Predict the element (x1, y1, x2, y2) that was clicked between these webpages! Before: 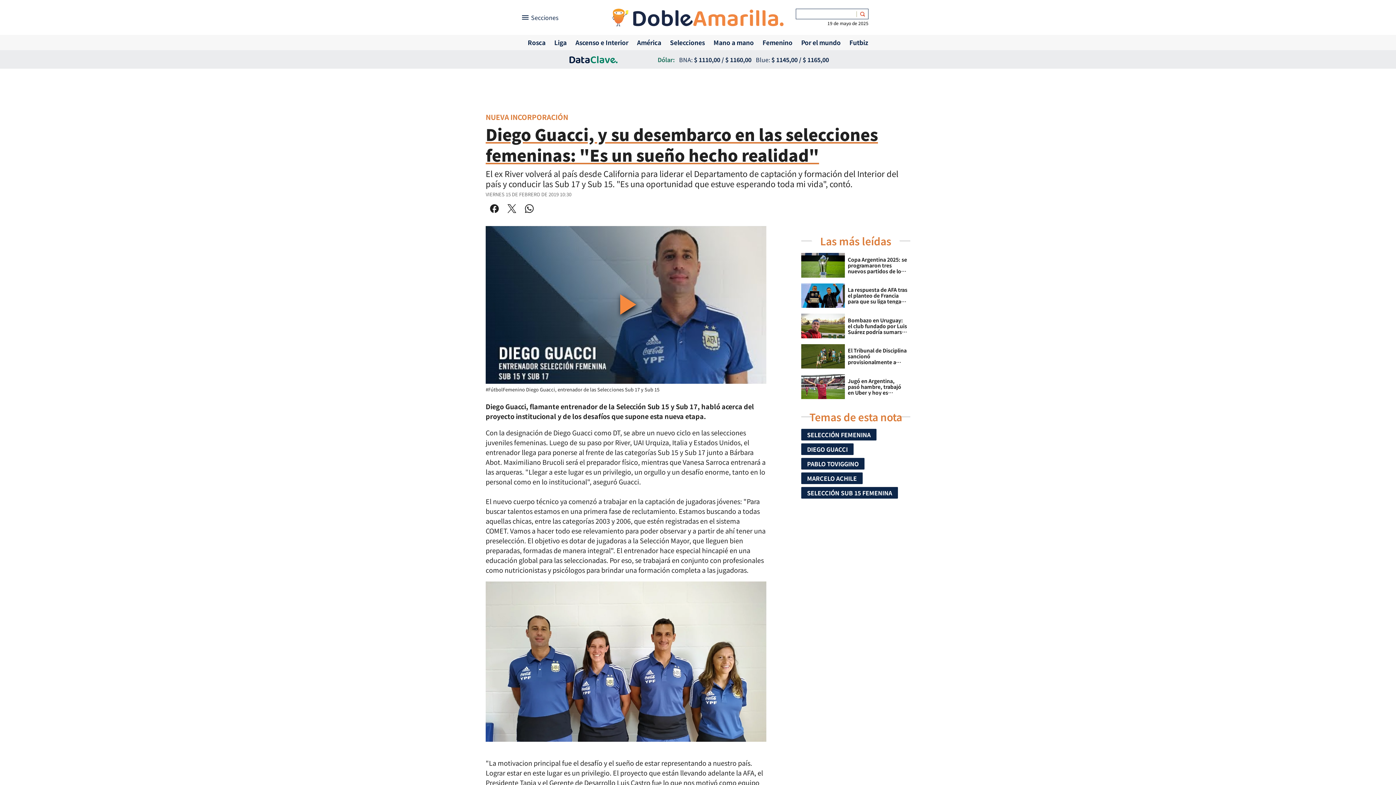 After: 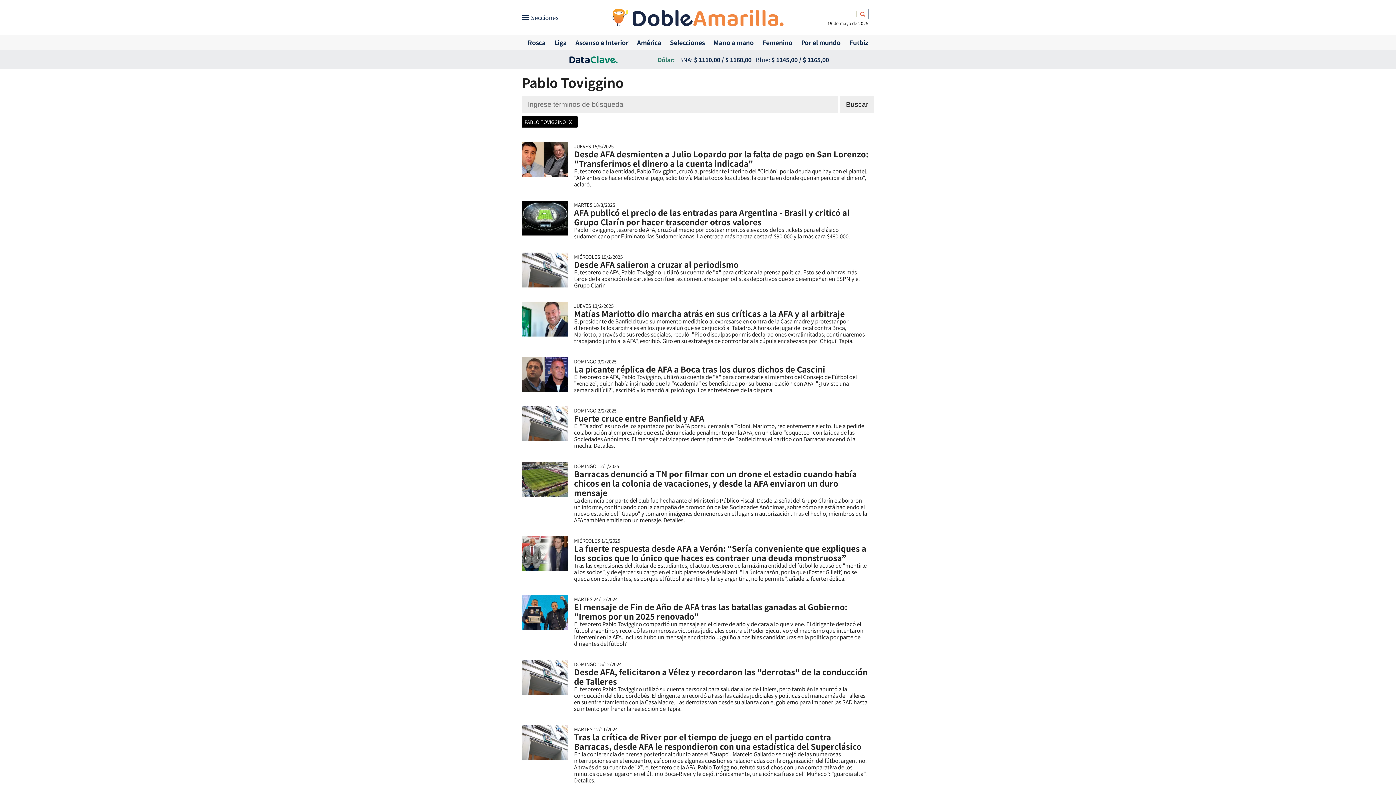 Action: bbox: (801, 458, 867, 472) label: PABLO TOVIGGINO